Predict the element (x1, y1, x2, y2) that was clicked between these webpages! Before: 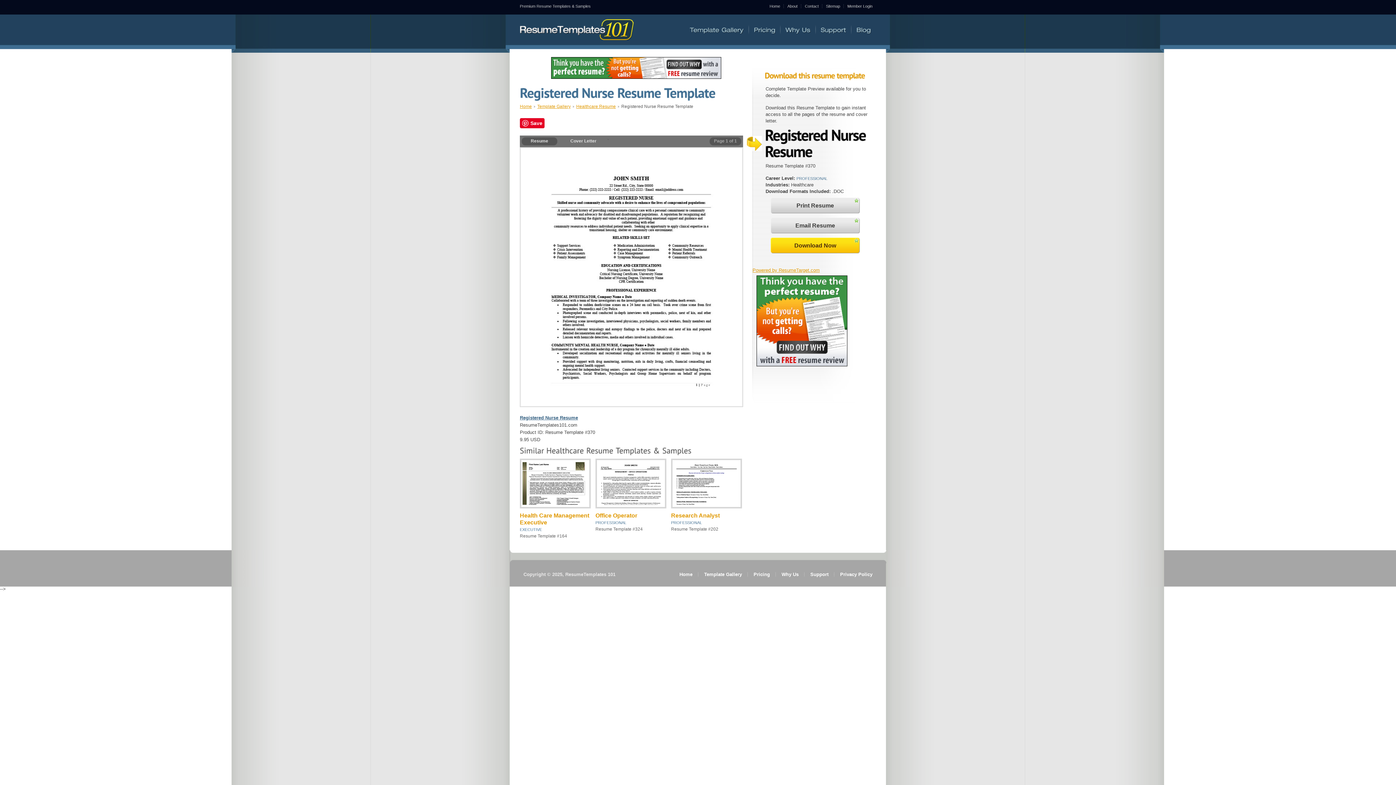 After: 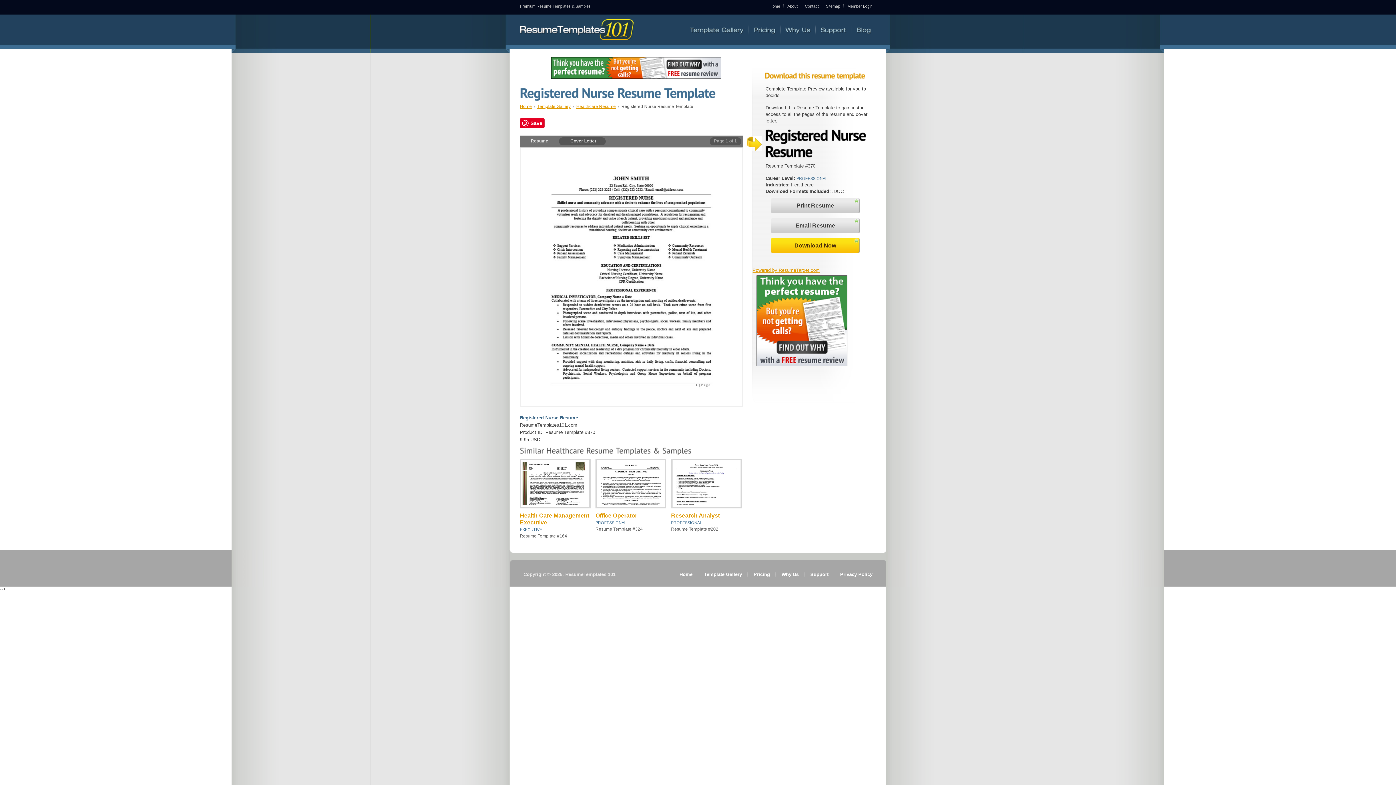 Action: bbox: (559, 137, 605, 145) label:   Cover Letter